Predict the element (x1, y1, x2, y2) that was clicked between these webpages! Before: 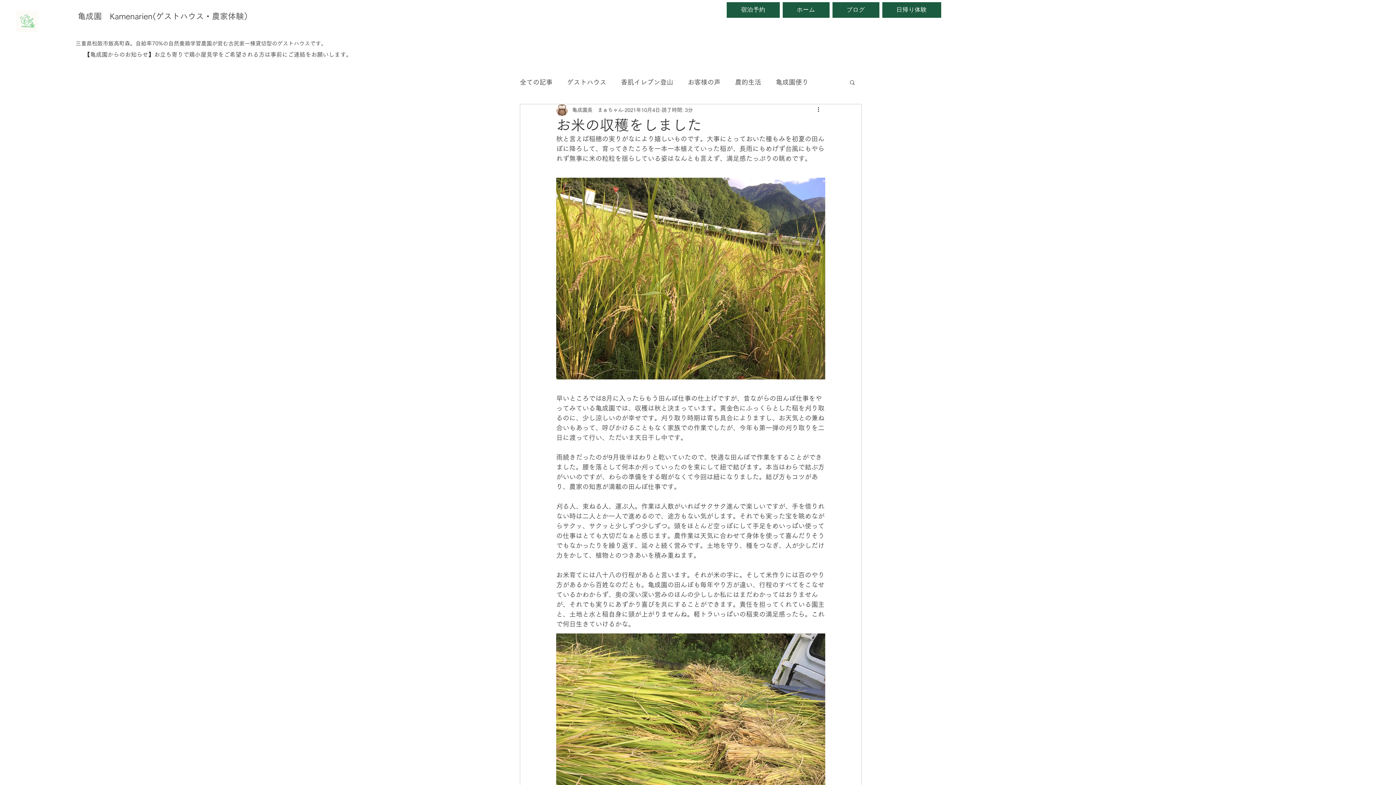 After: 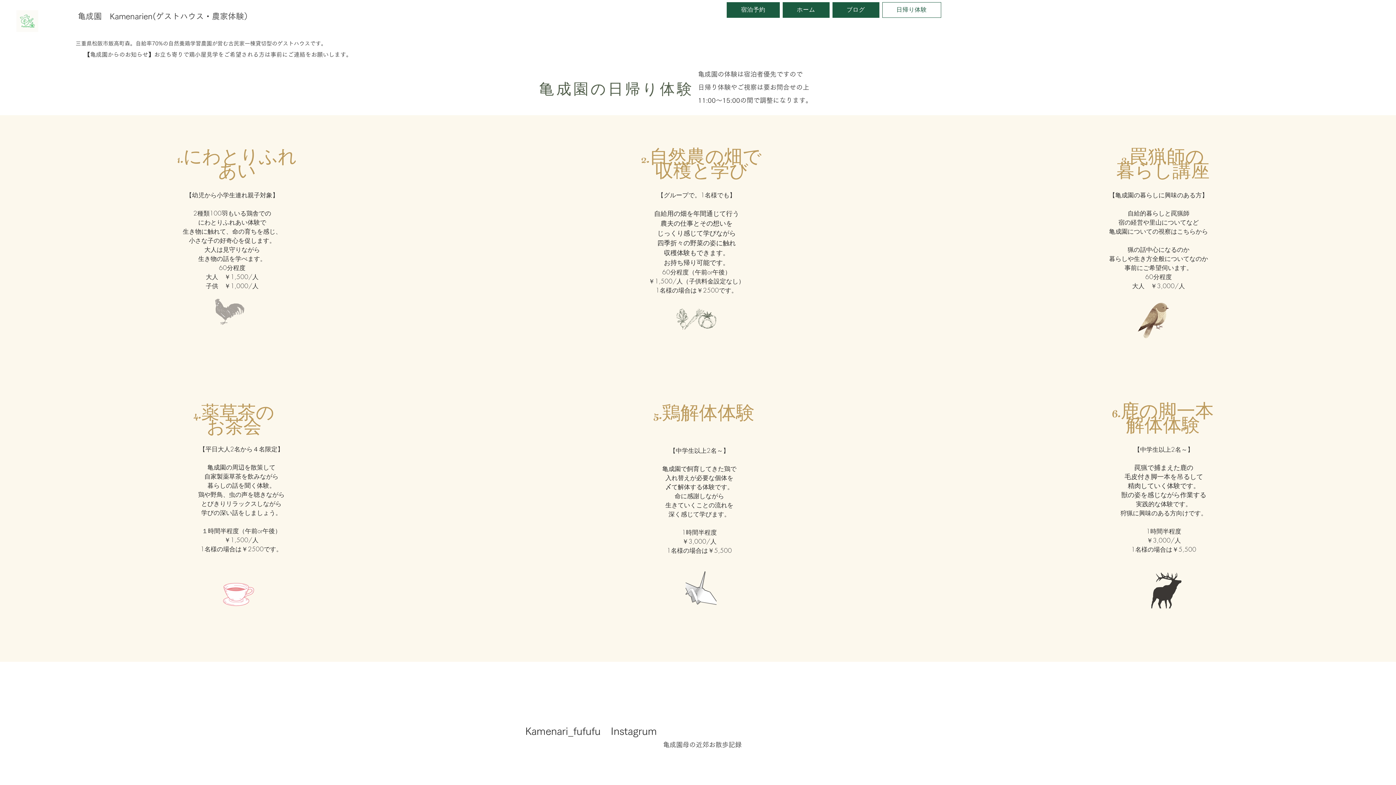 Action: bbox: (882, 2, 941, 17) label: 日帰り体験